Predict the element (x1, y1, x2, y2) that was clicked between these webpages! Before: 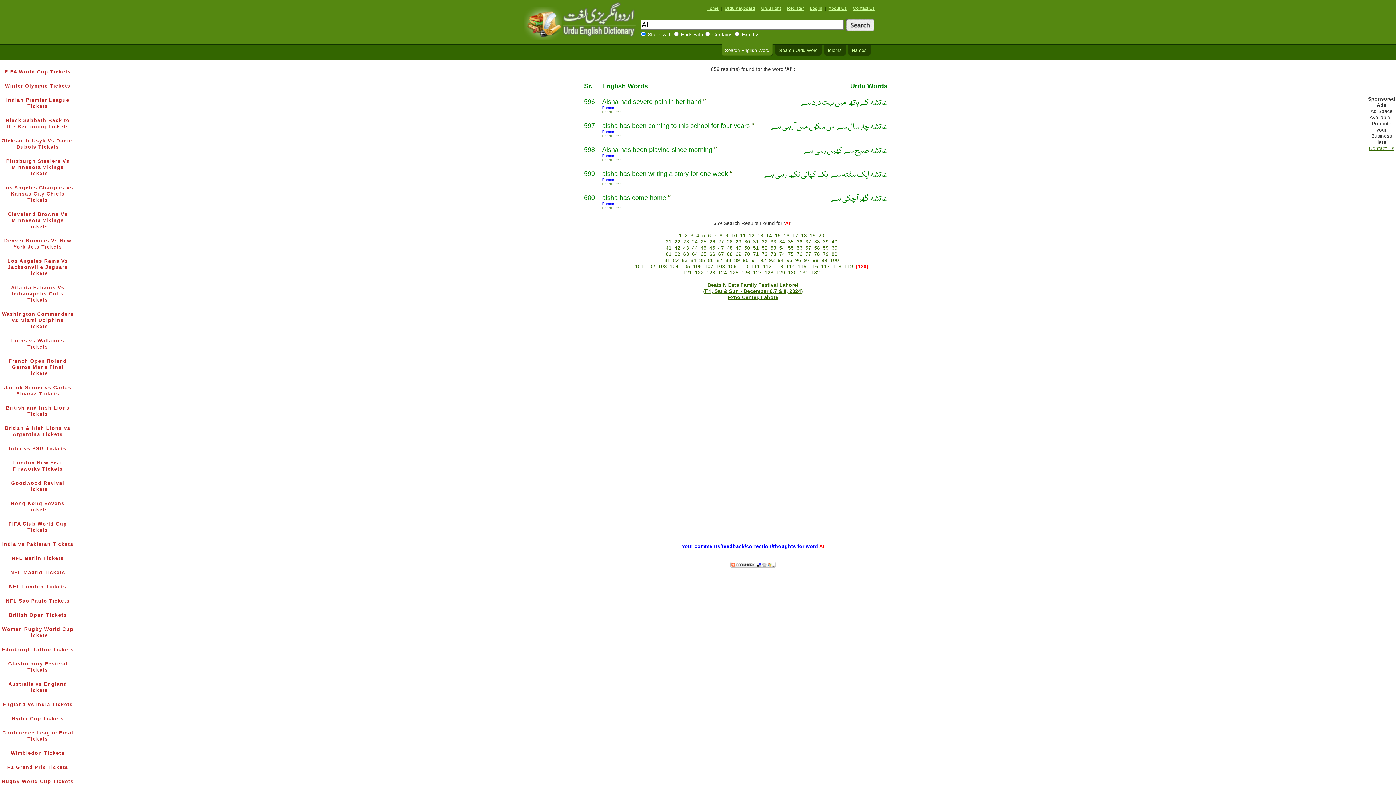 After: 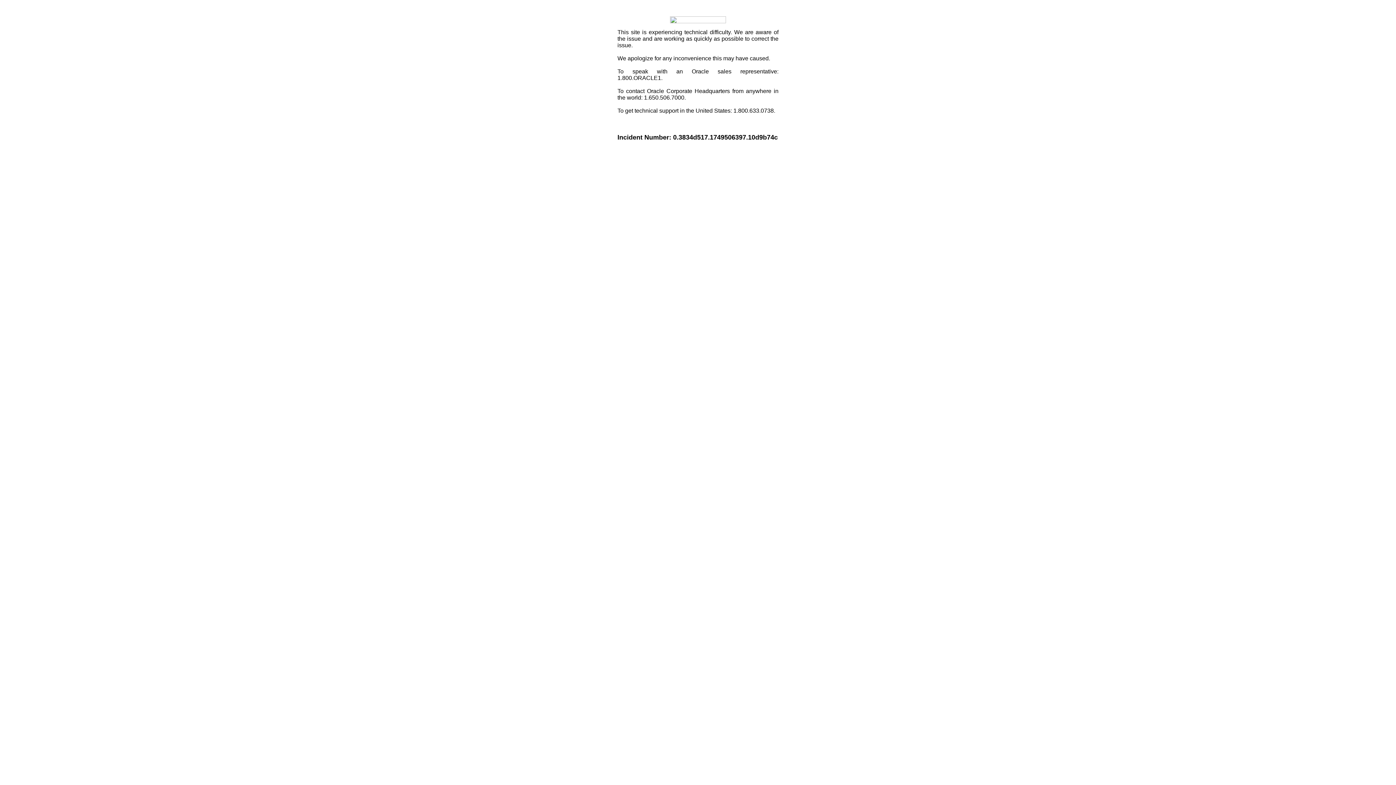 Action: bbox: (730, 562, 776, 568)